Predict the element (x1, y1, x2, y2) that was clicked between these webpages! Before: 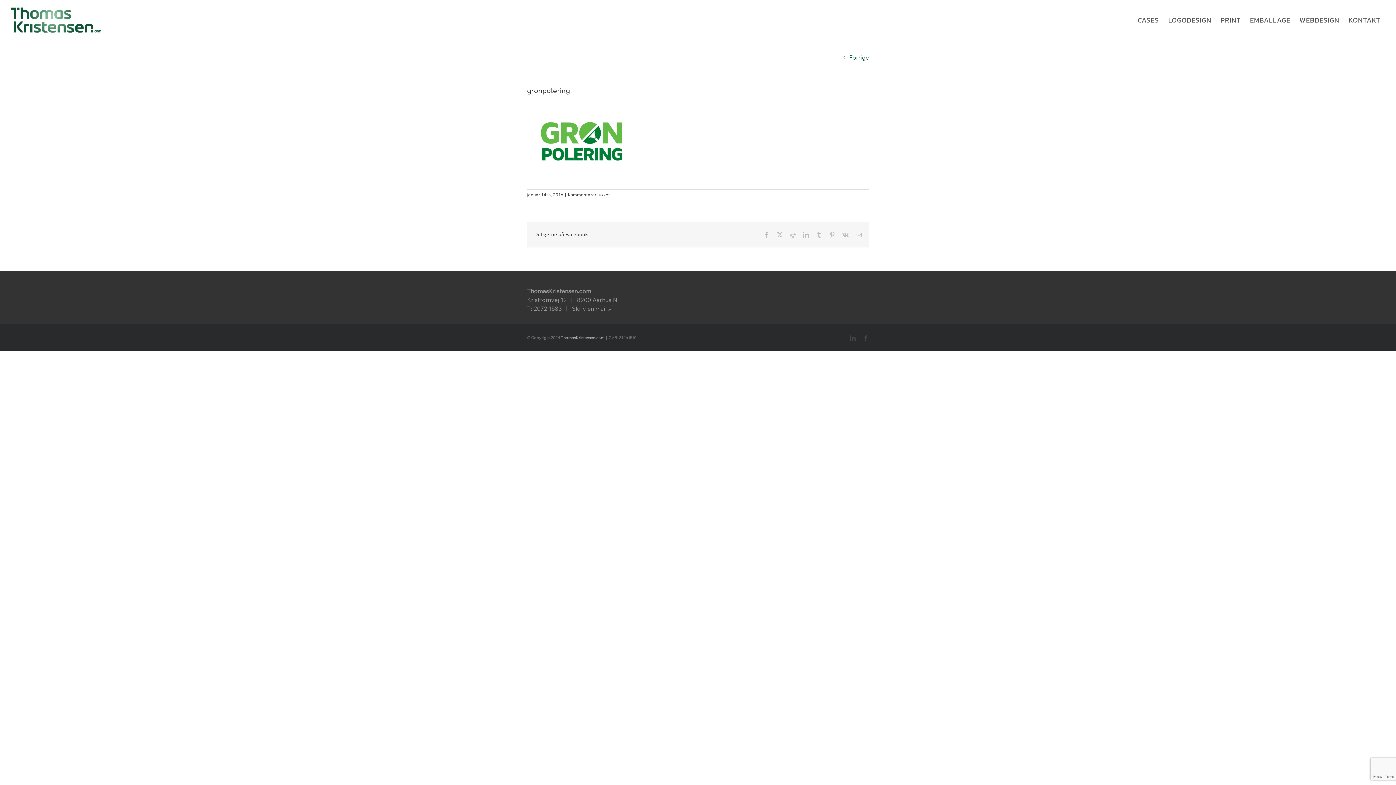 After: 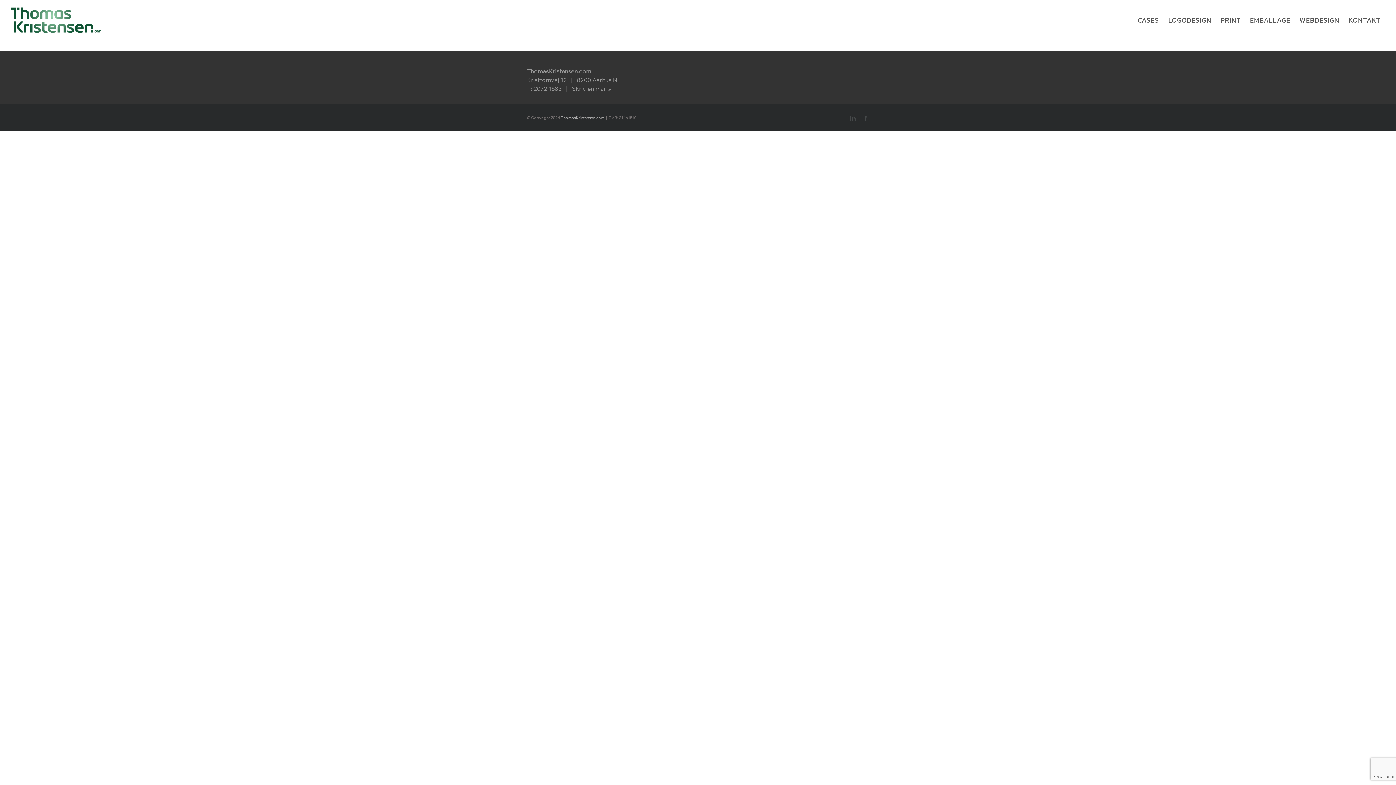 Action: bbox: (849, 51, 869, 63) label: Forrige